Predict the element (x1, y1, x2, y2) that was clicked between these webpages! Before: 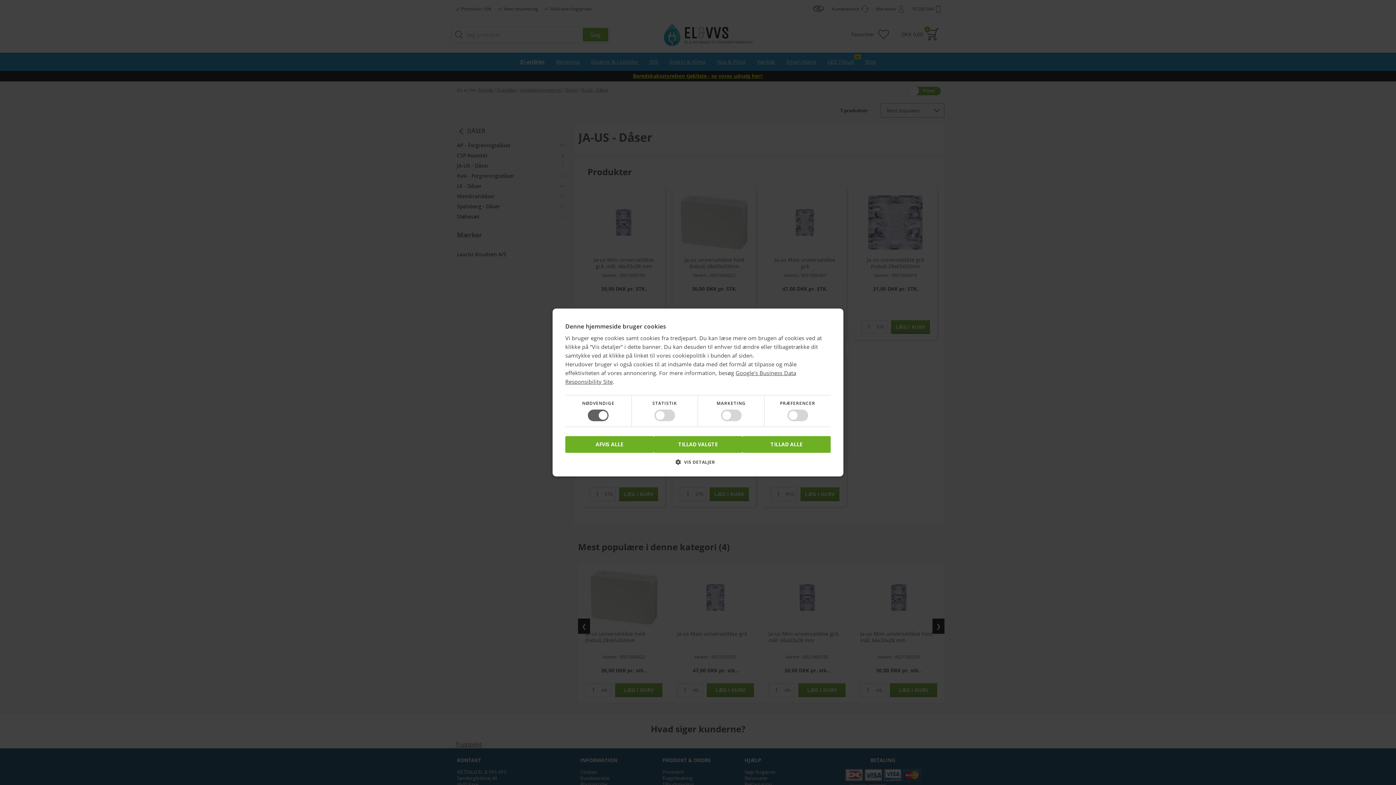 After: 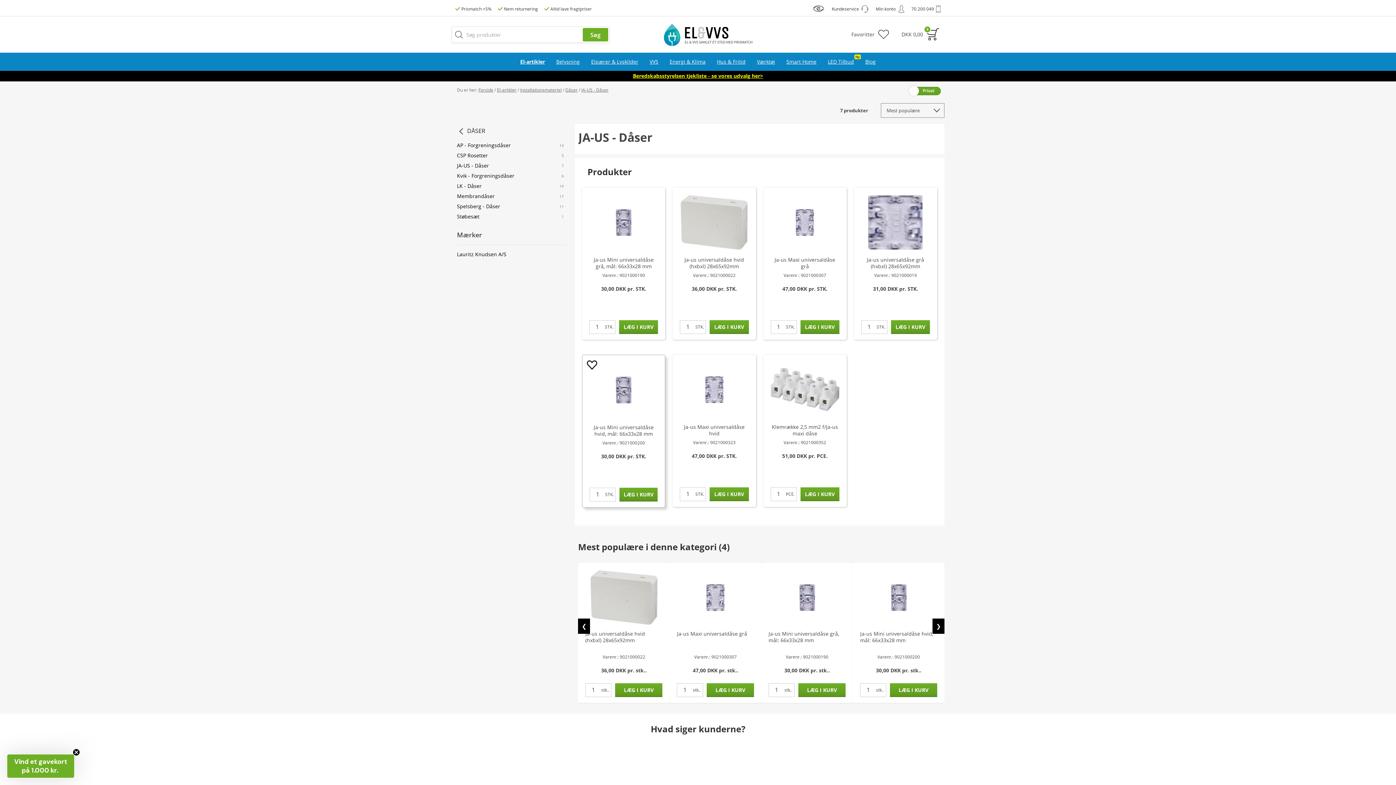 Action: bbox: (565, 436, 653, 453) label: AFVIS ALLE